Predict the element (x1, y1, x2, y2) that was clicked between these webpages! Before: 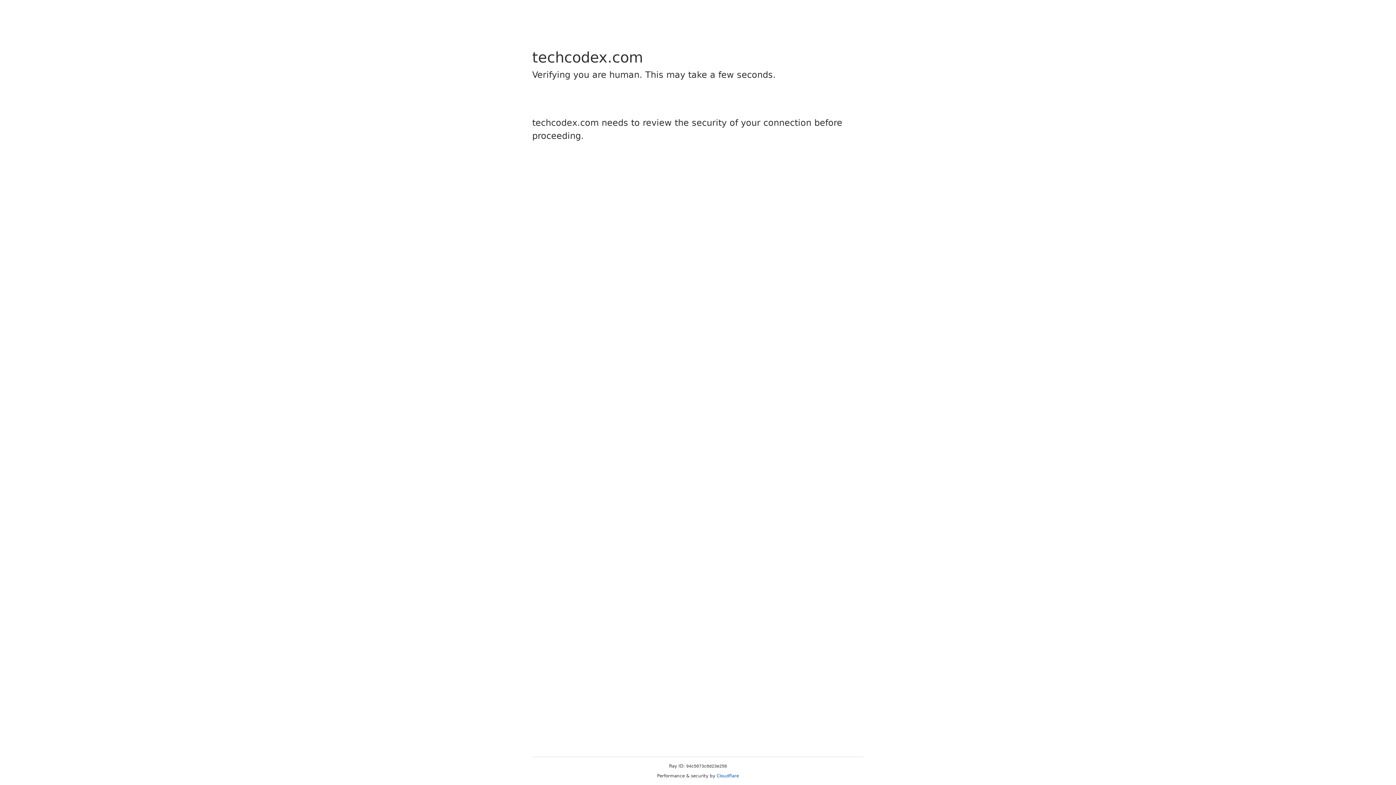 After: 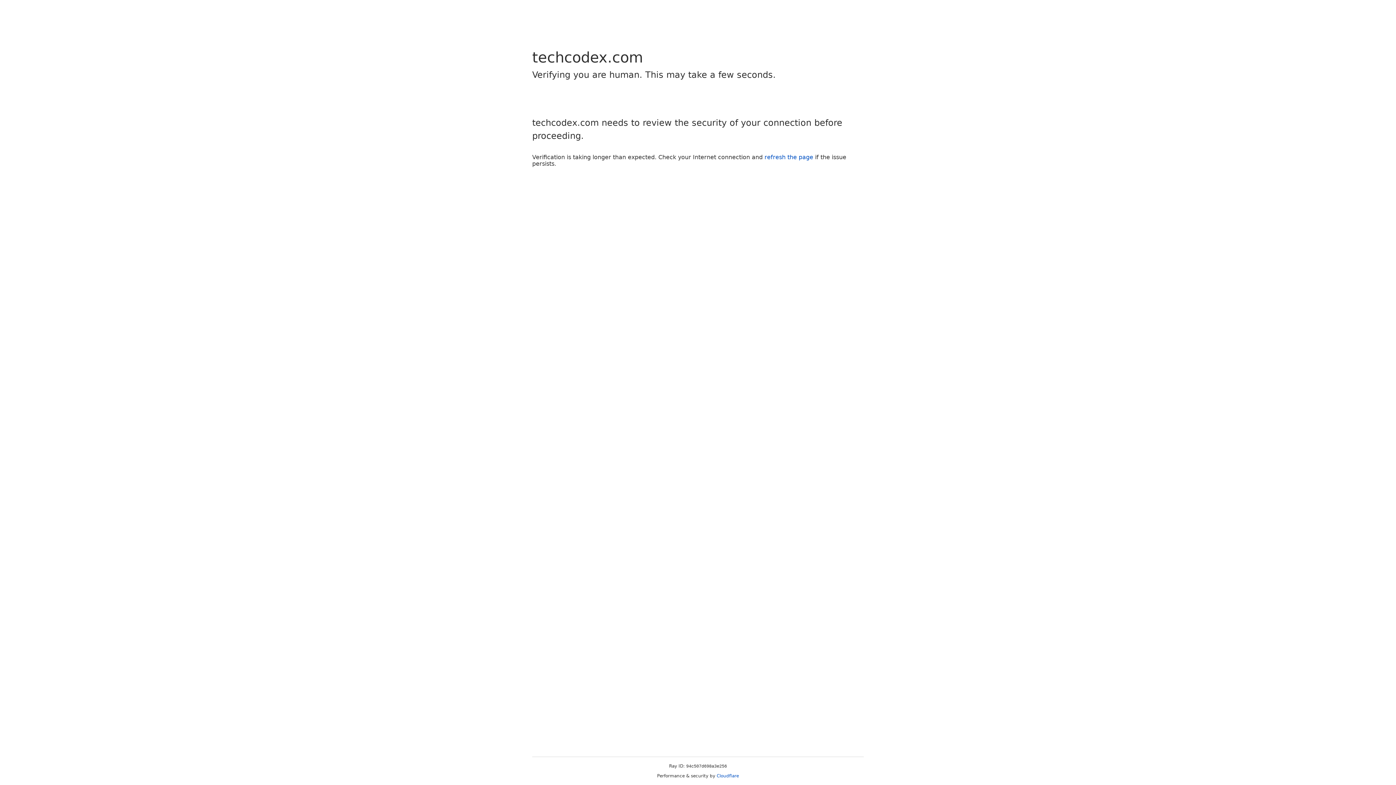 Action: bbox: (716, 773, 739, 778) label: Cloudflare